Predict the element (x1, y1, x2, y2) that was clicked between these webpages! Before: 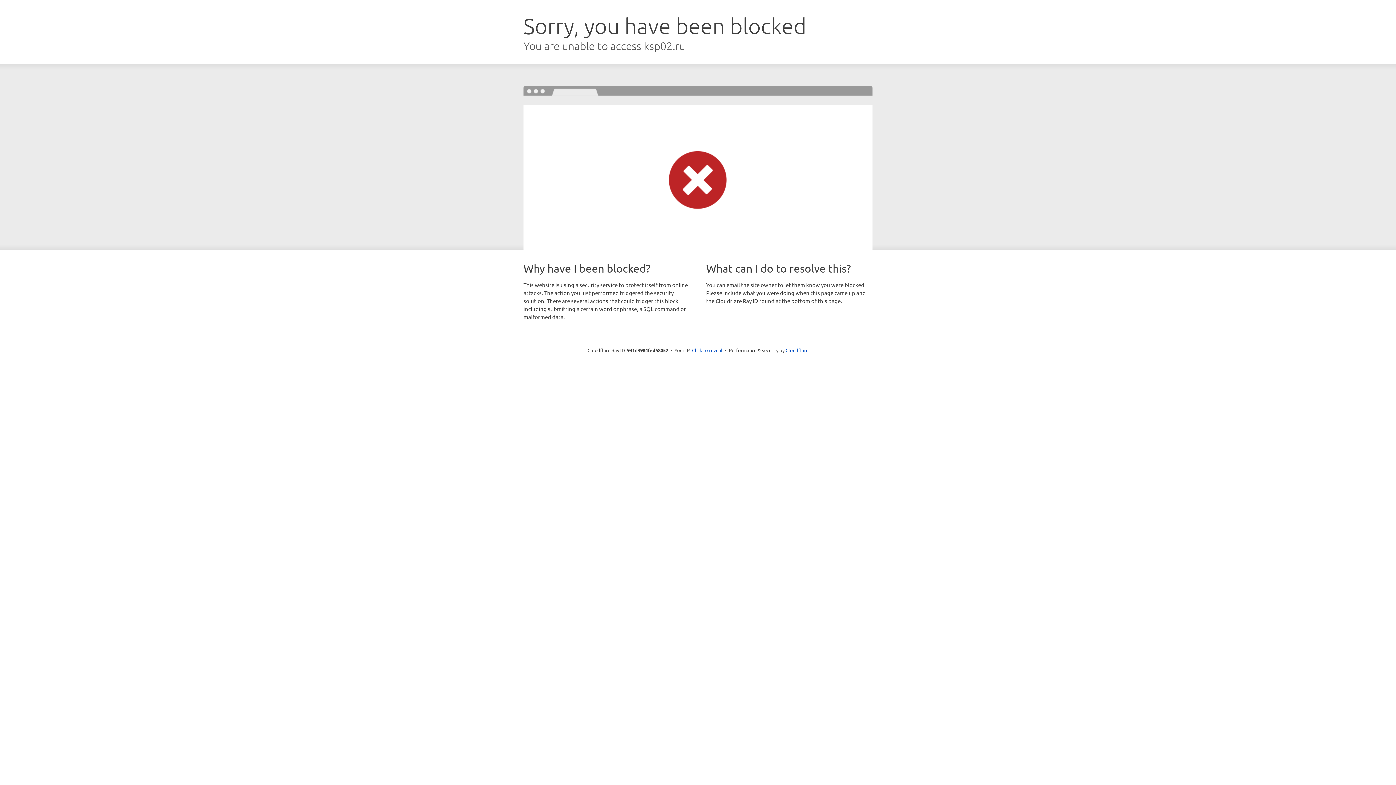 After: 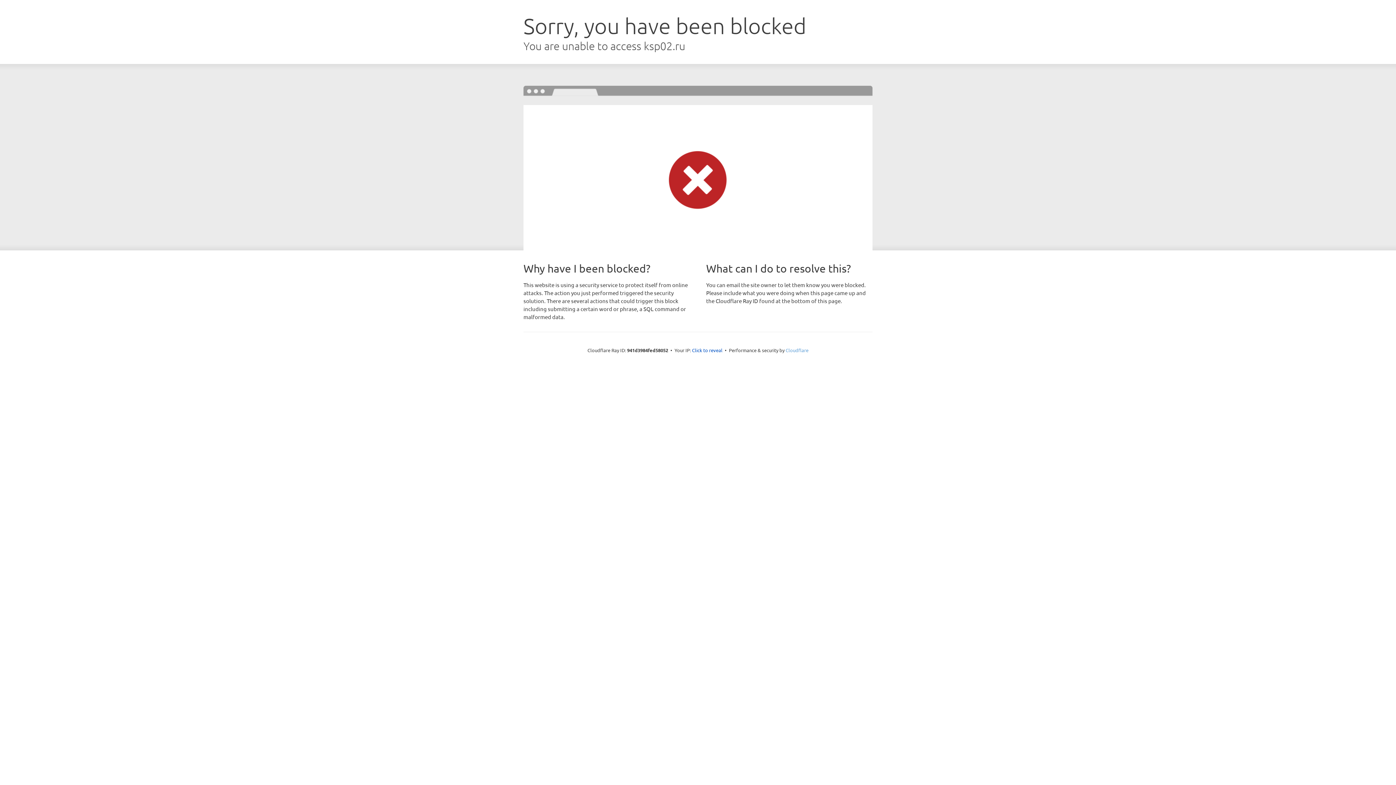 Action: bbox: (785, 347, 808, 353) label: Cloudflare